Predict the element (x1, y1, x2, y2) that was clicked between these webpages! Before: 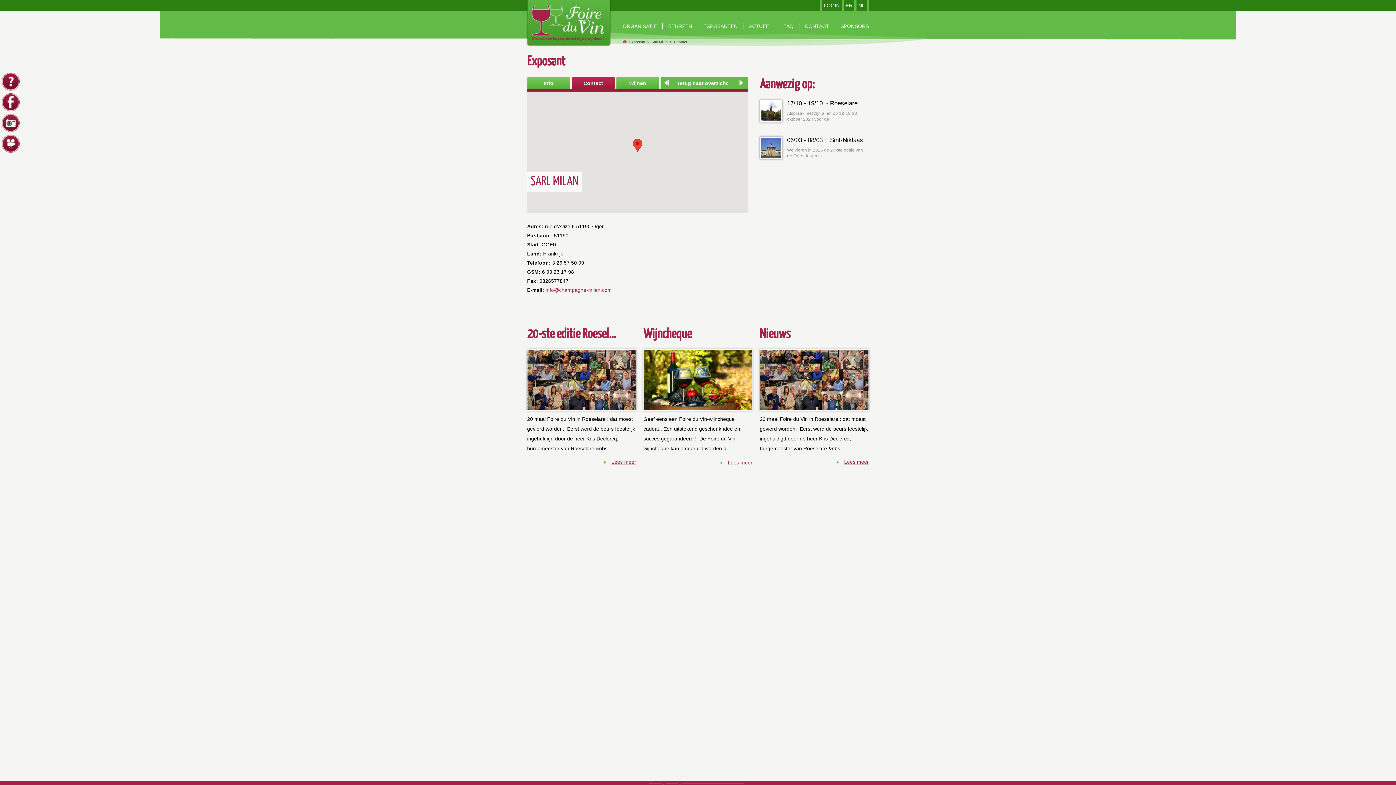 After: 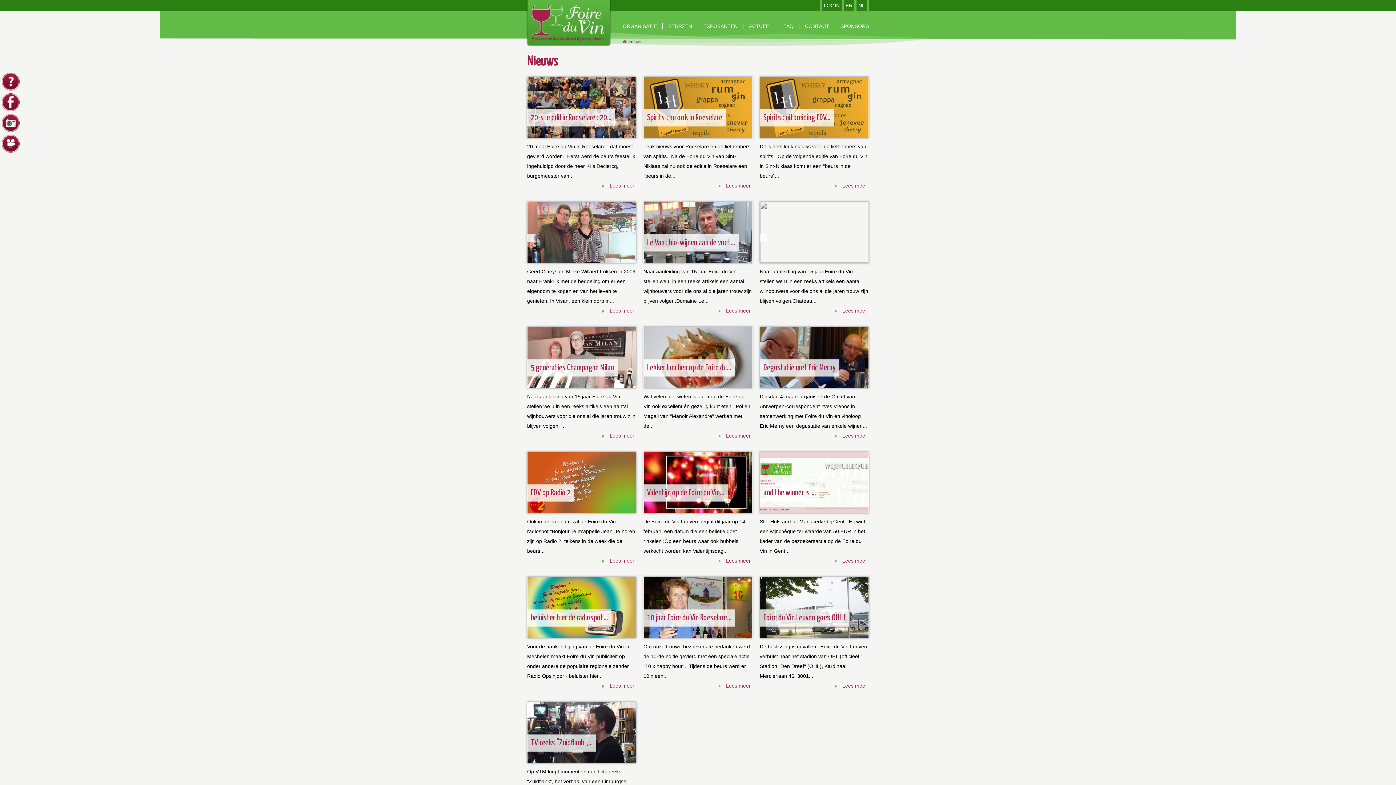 Action: bbox: (749, 23, 778, 29) label: ACTUEEL